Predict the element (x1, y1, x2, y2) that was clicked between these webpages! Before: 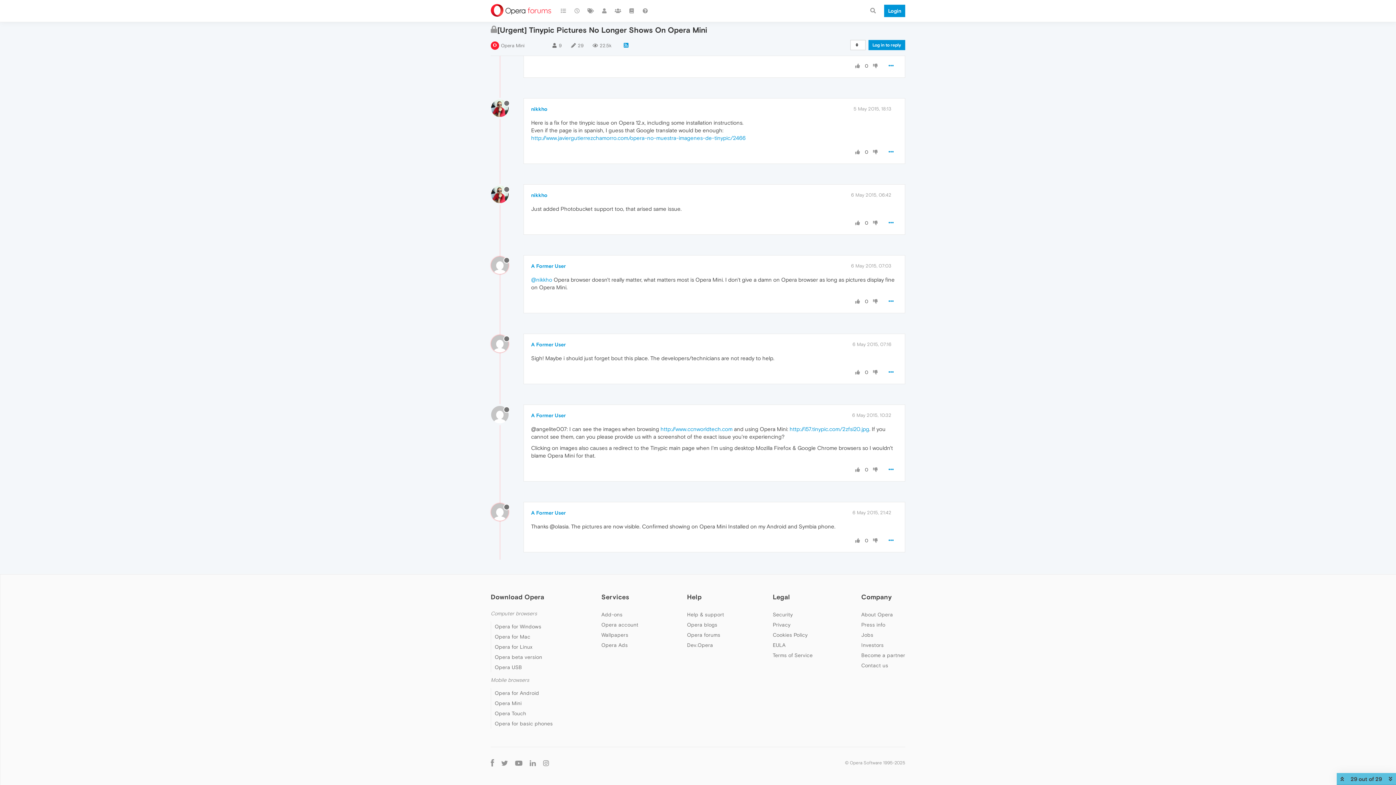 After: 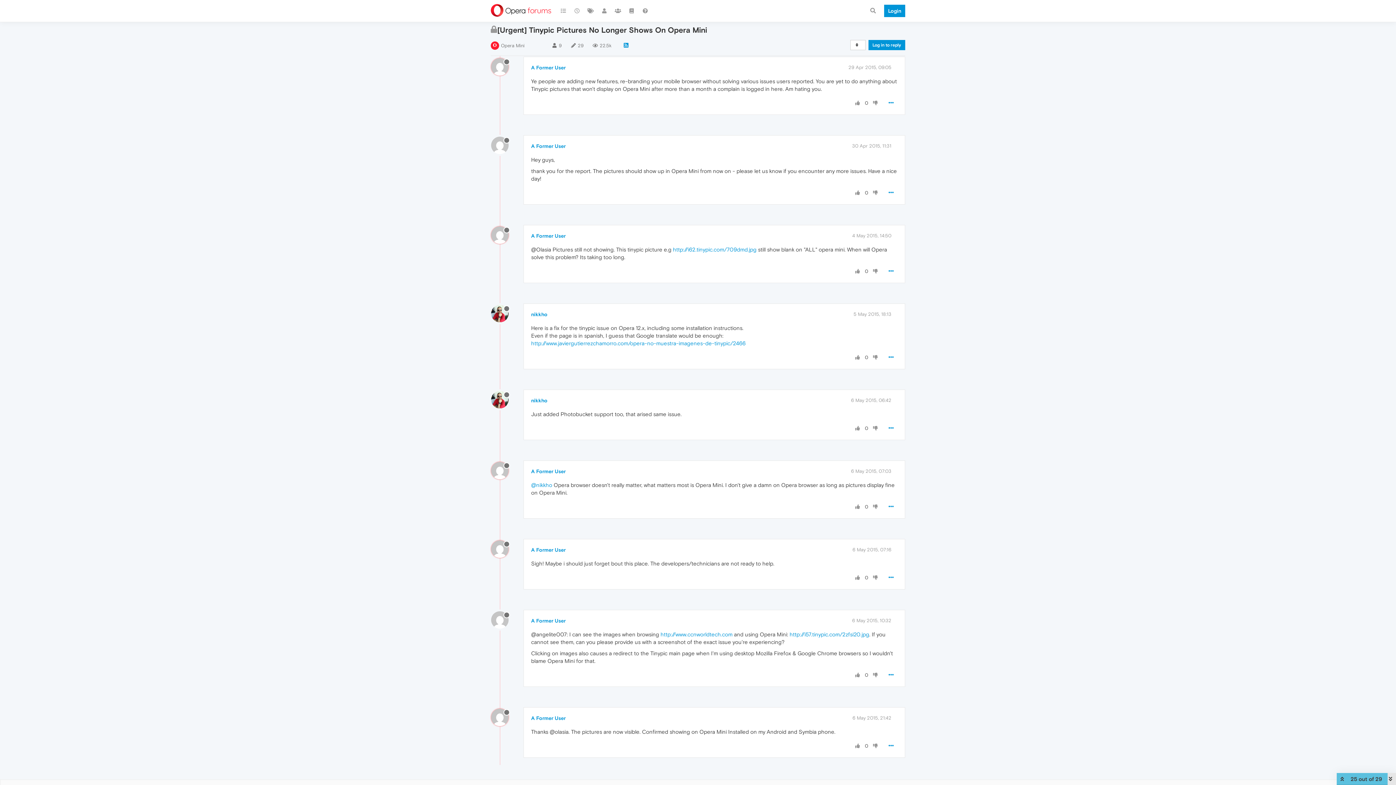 Action: label: 6 May 2015, 06:42 bbox: (851, 192, 891, 197)